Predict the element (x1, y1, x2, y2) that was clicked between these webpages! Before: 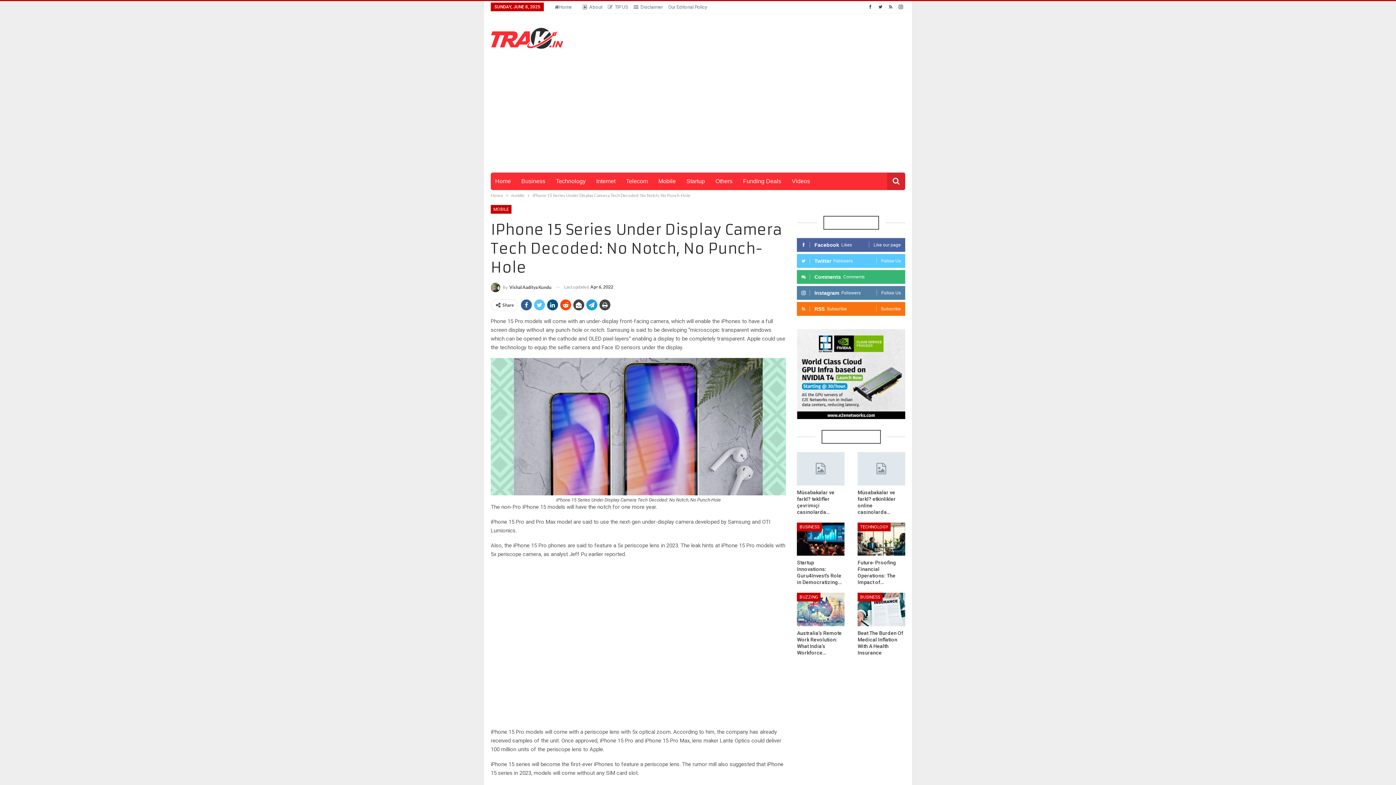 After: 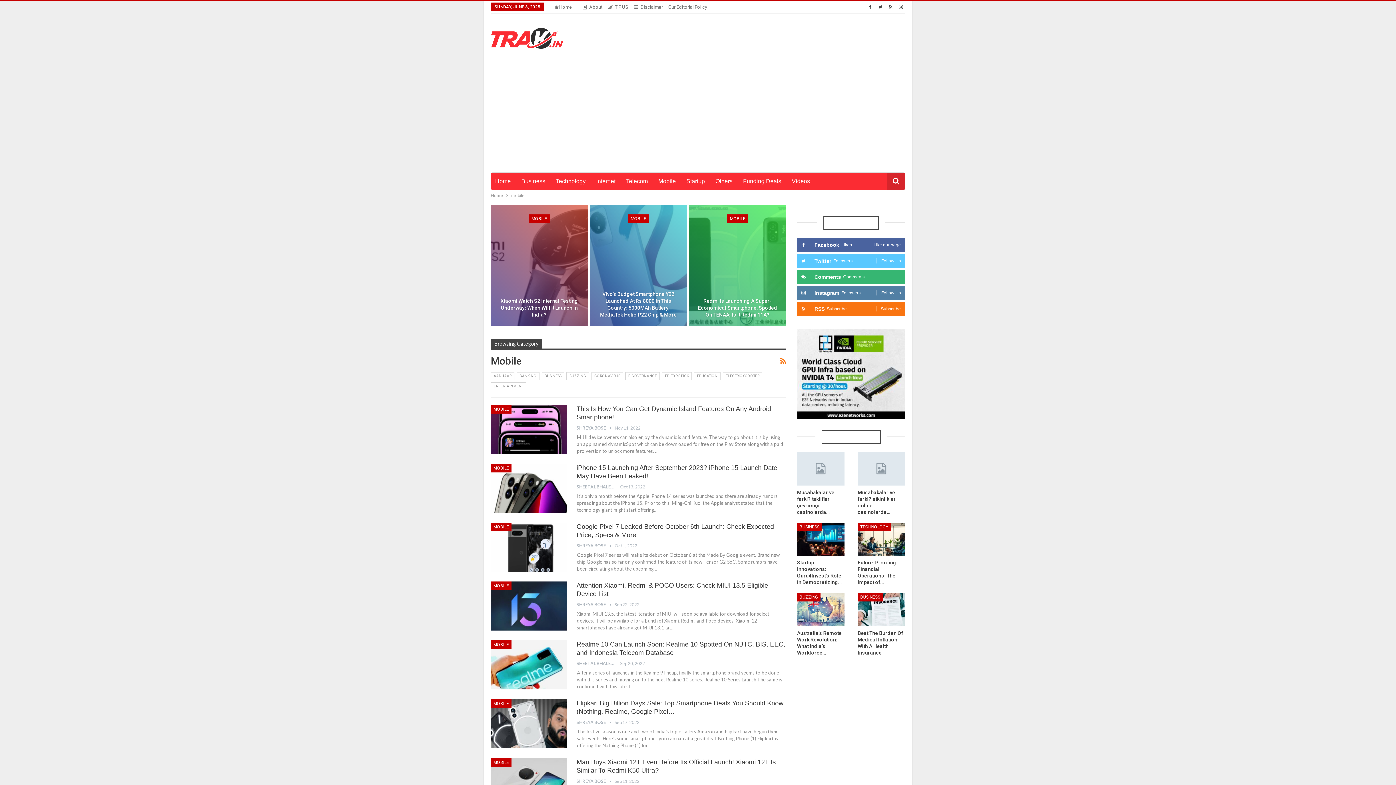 Action: label: MOBILE bbox: (490, 205, 511, 213)